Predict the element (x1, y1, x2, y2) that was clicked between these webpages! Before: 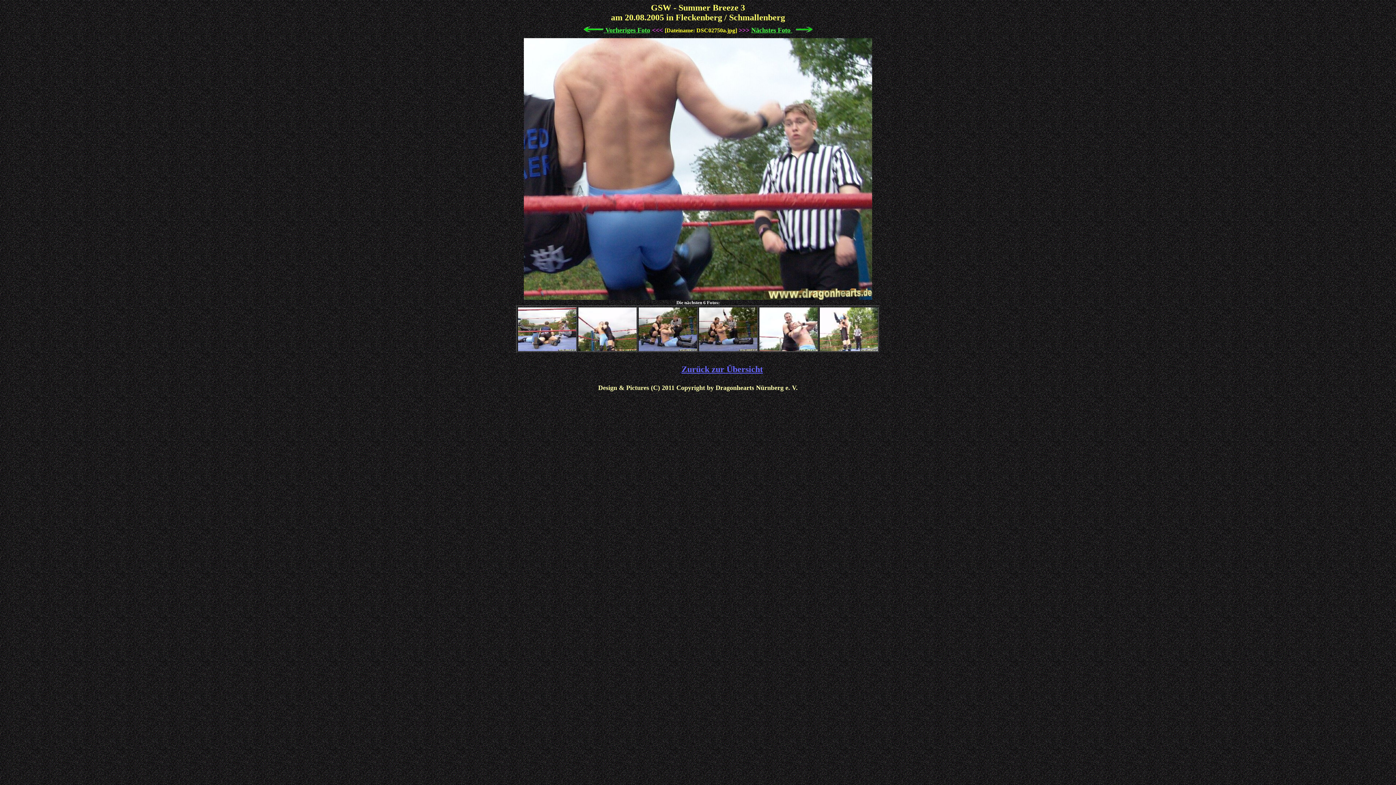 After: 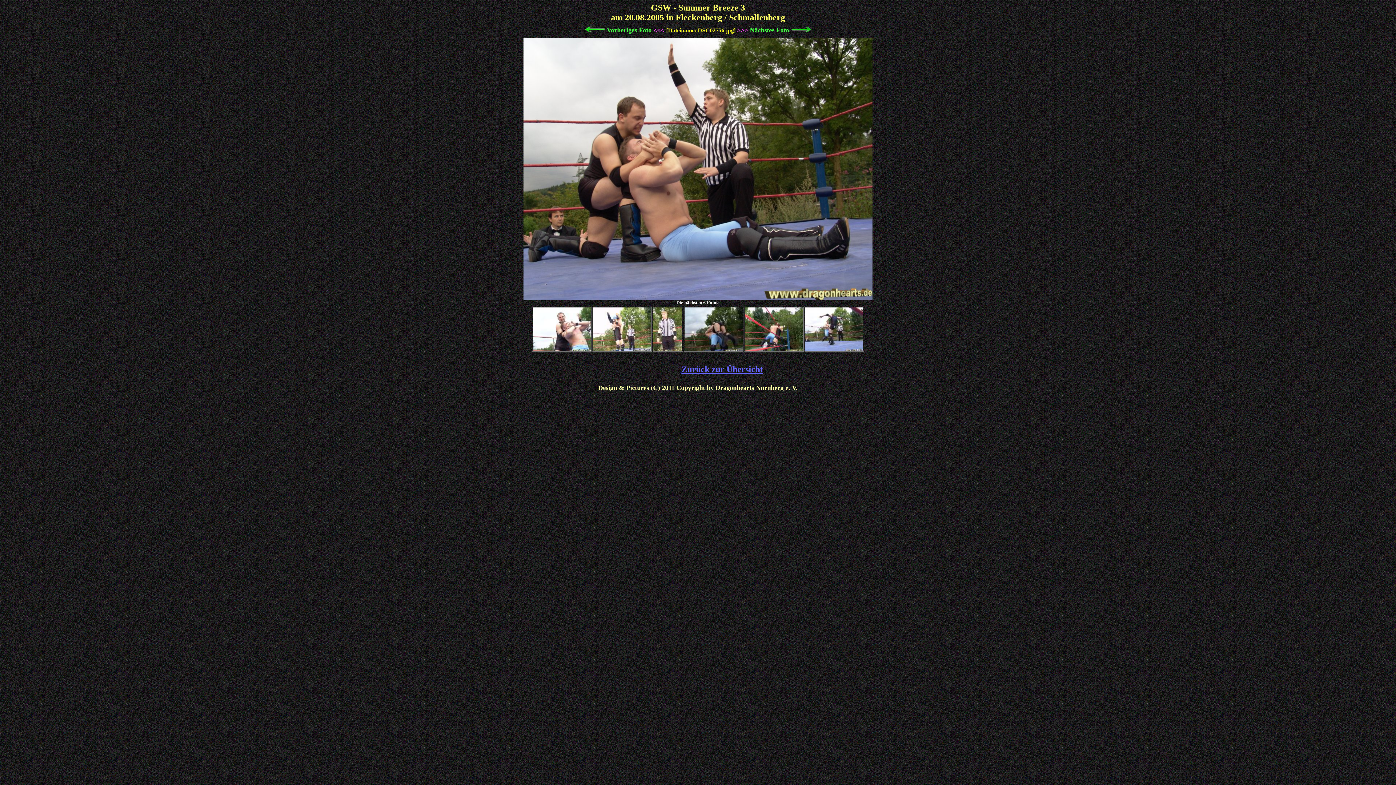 Action: bbox: (699, 346, 757, 352)